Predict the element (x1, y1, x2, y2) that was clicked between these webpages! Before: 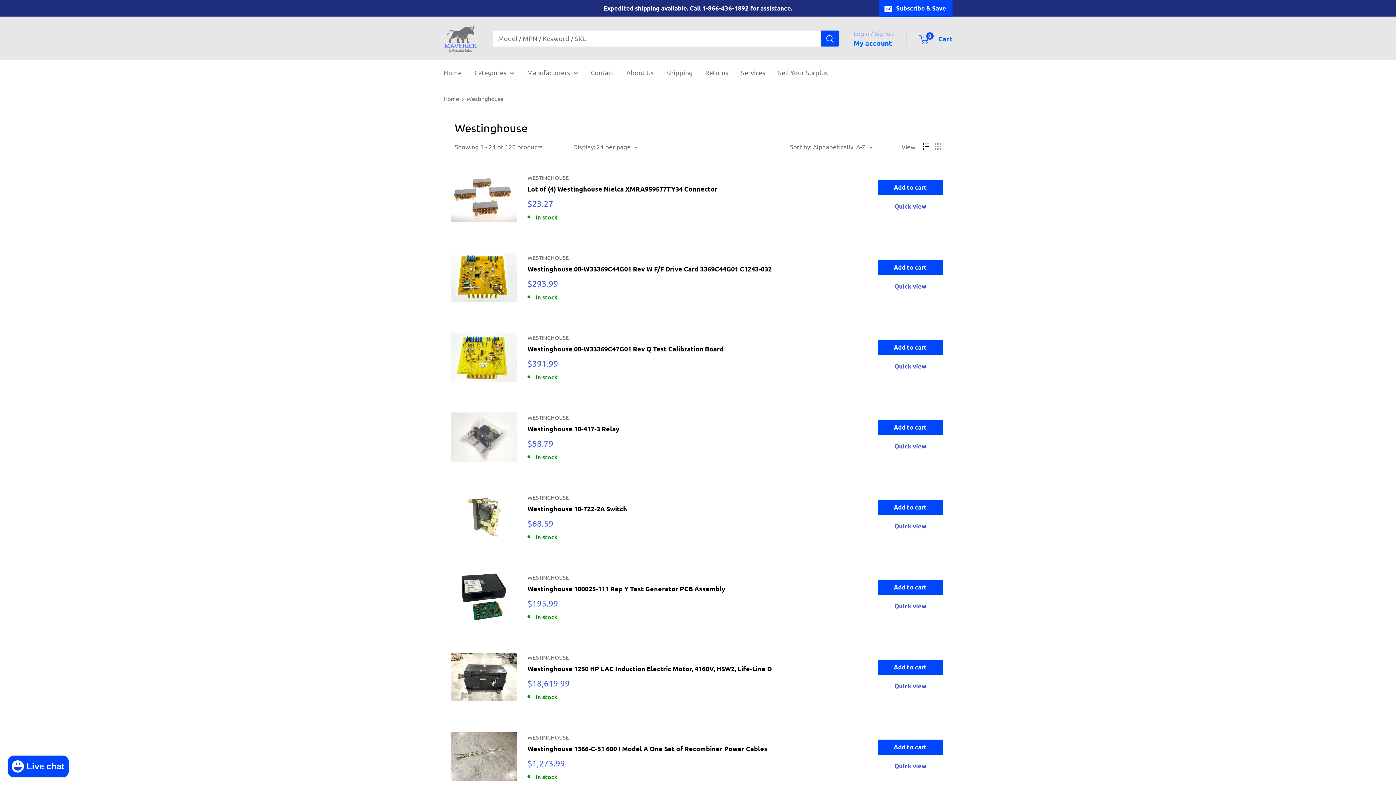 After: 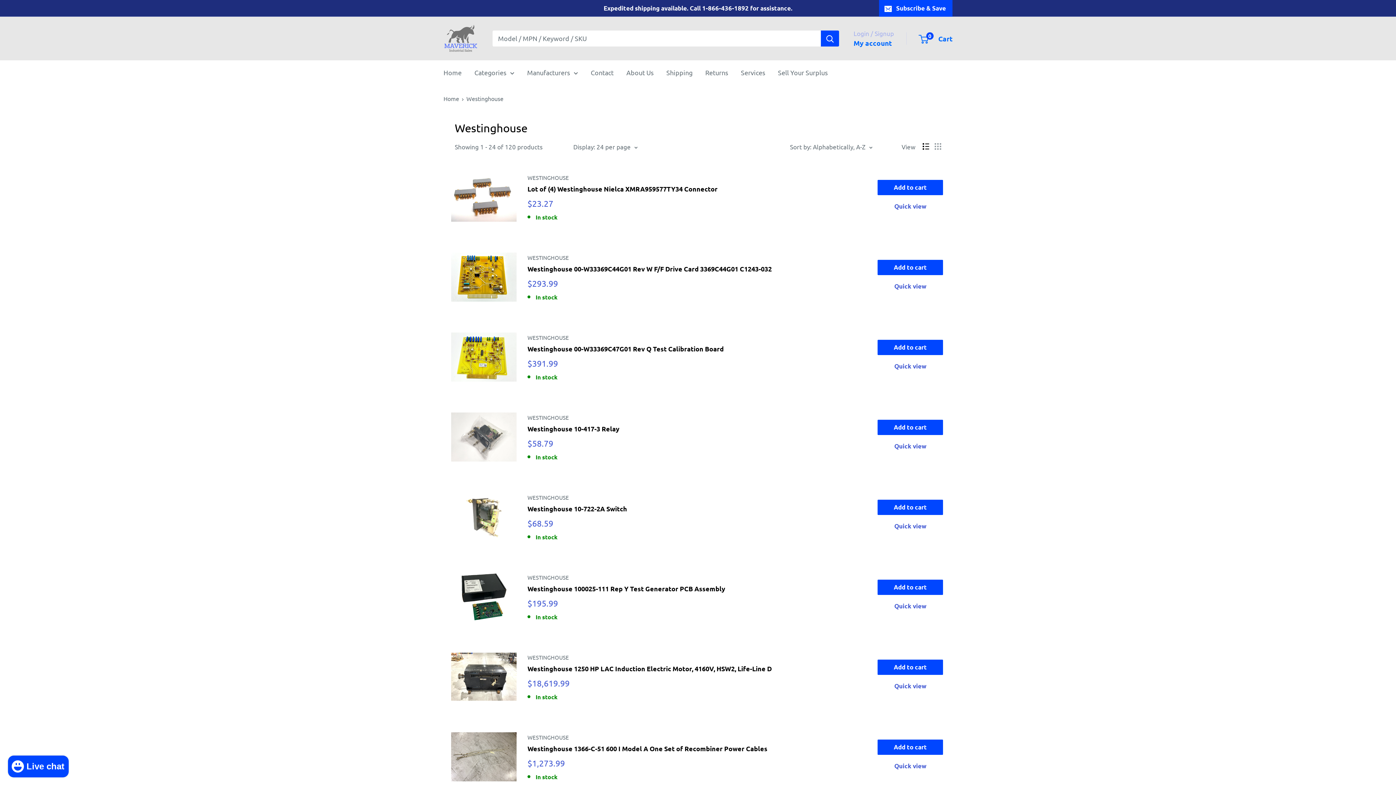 Action: label: WESTINGHOUSE bbox: (527, 653, 772, 661)